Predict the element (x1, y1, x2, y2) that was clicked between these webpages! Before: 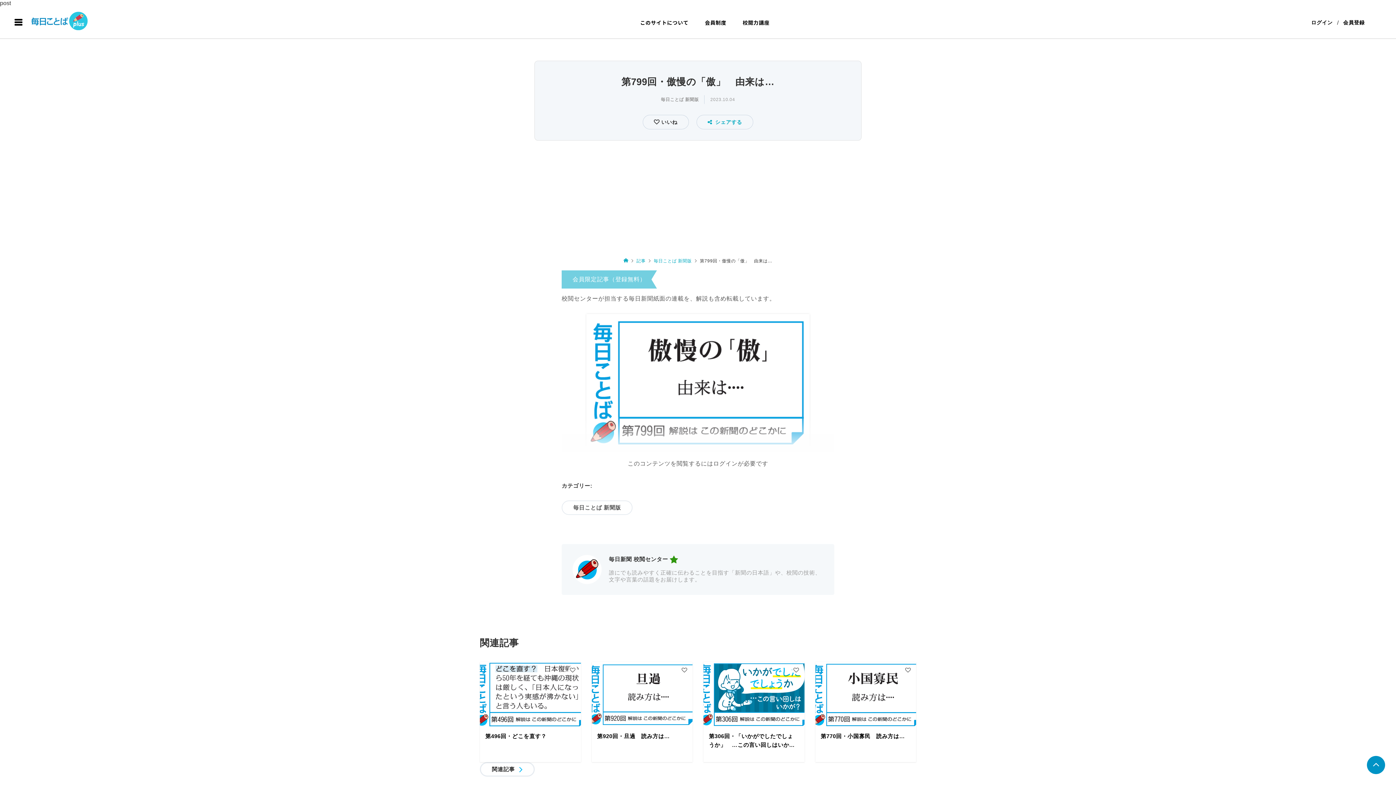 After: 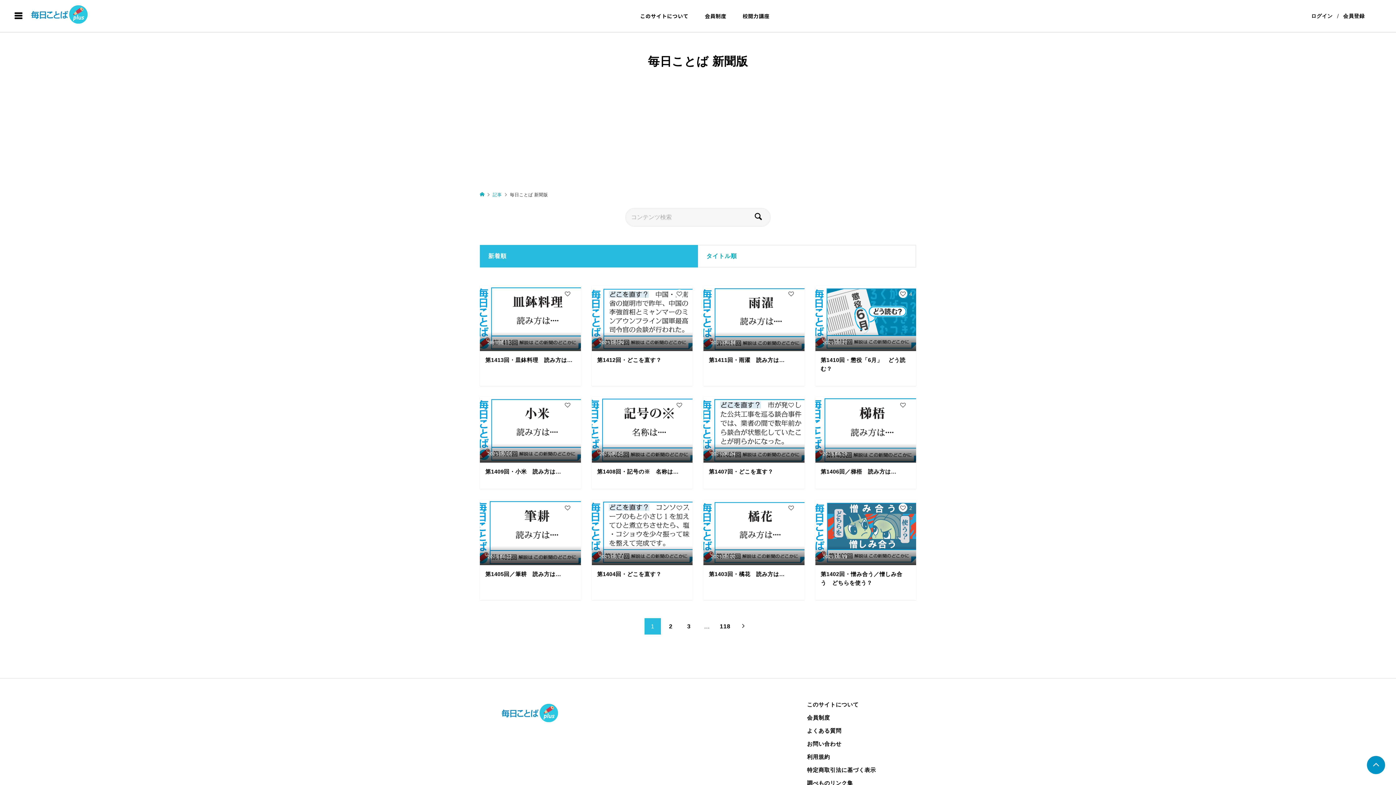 Action: bbox: (480, 762, 534, 777) label: 関連記事